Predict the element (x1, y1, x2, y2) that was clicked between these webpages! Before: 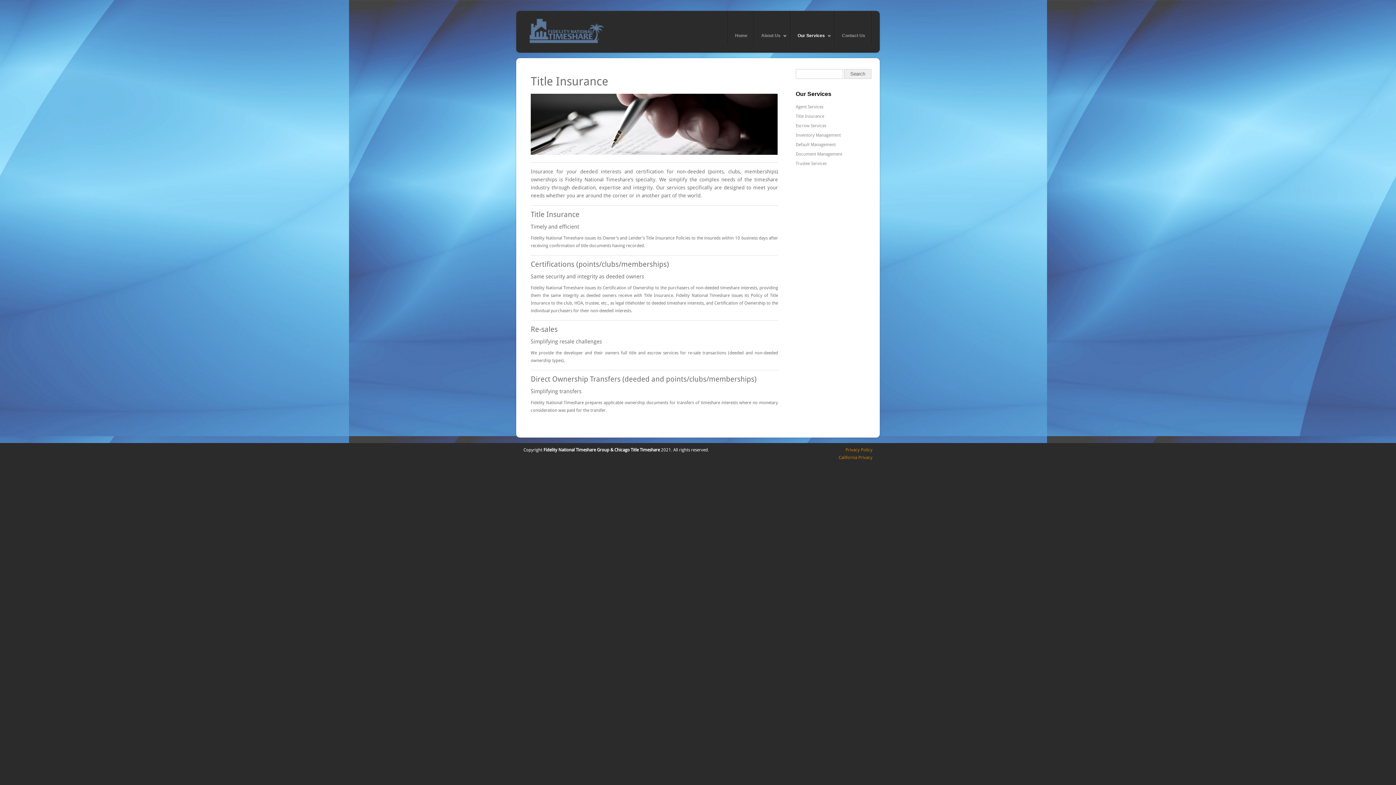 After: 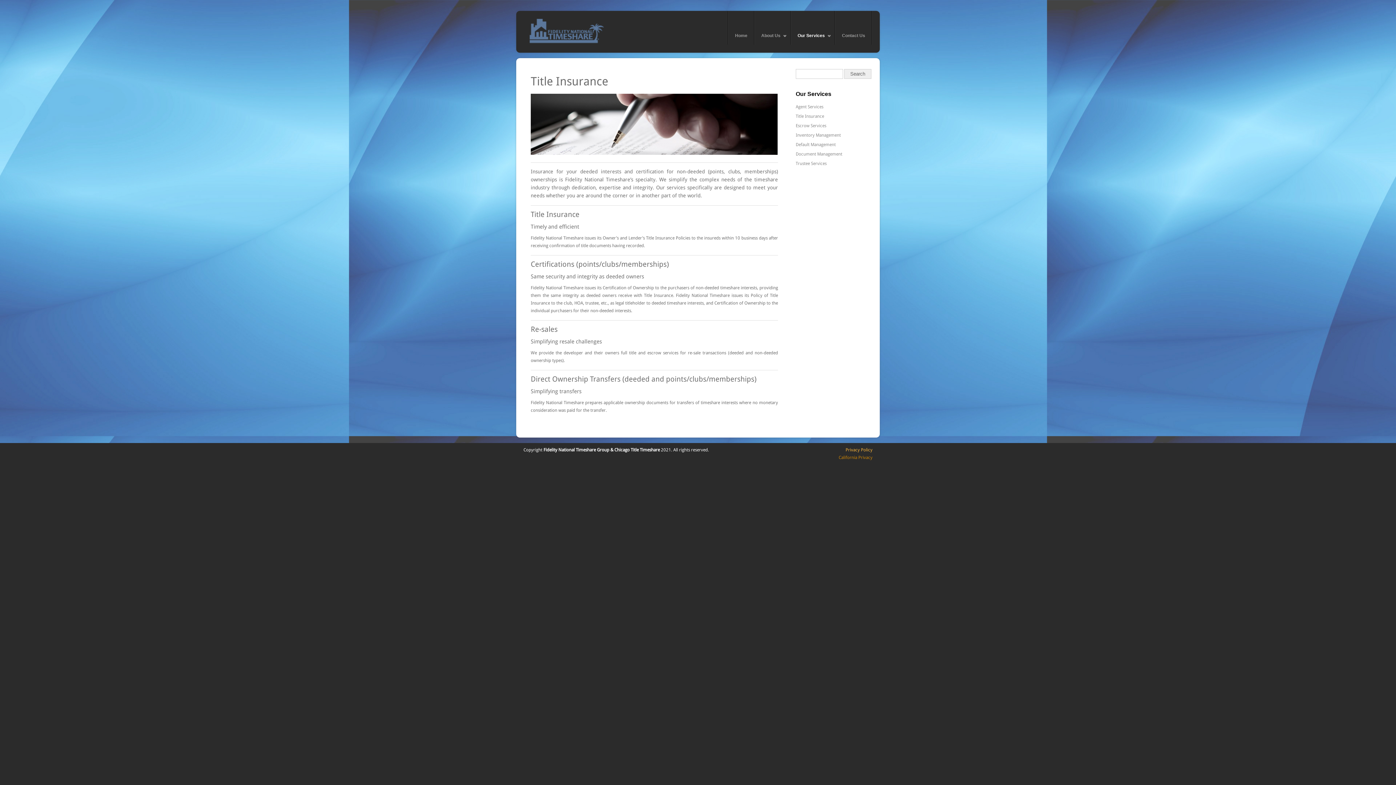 Action: label: Privacy Policy bbox: (845, 447, 872, 452)